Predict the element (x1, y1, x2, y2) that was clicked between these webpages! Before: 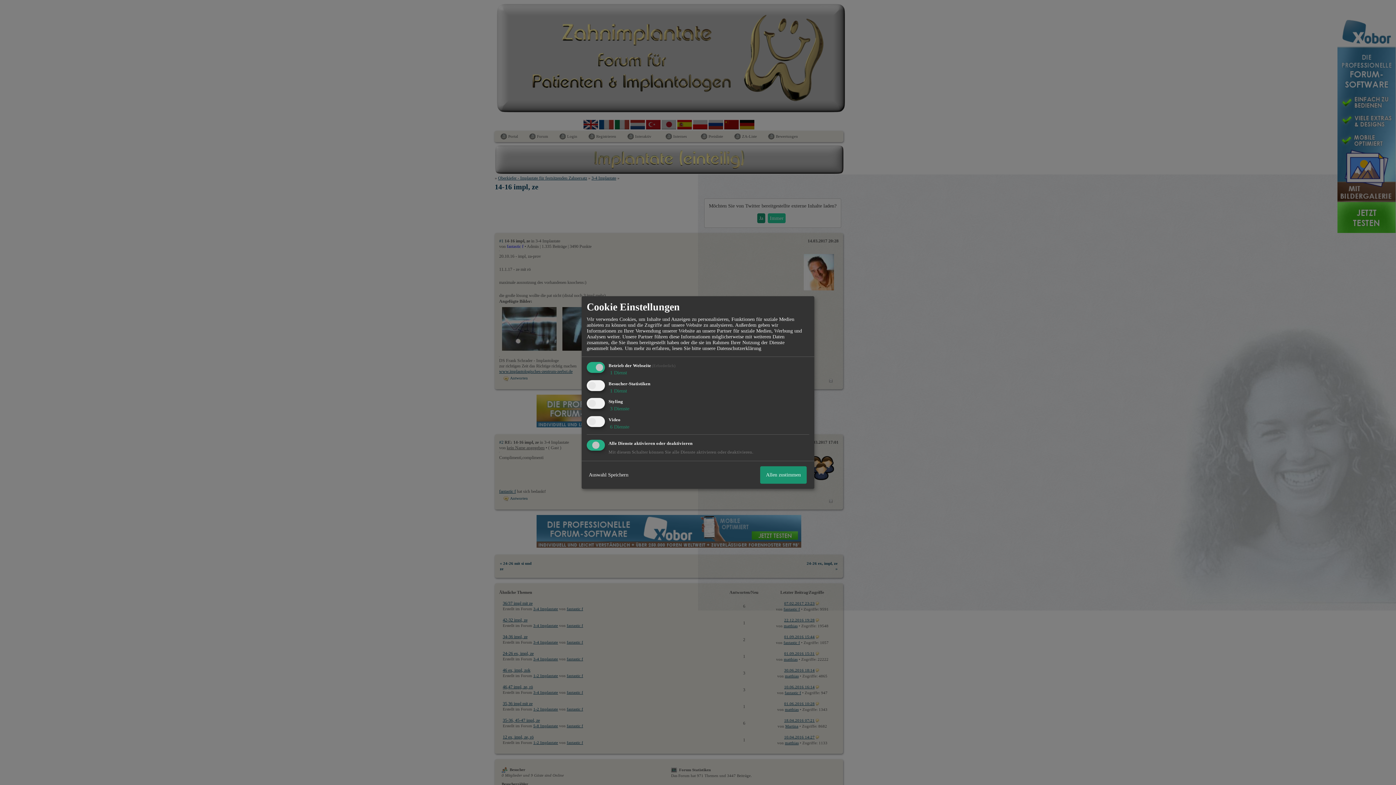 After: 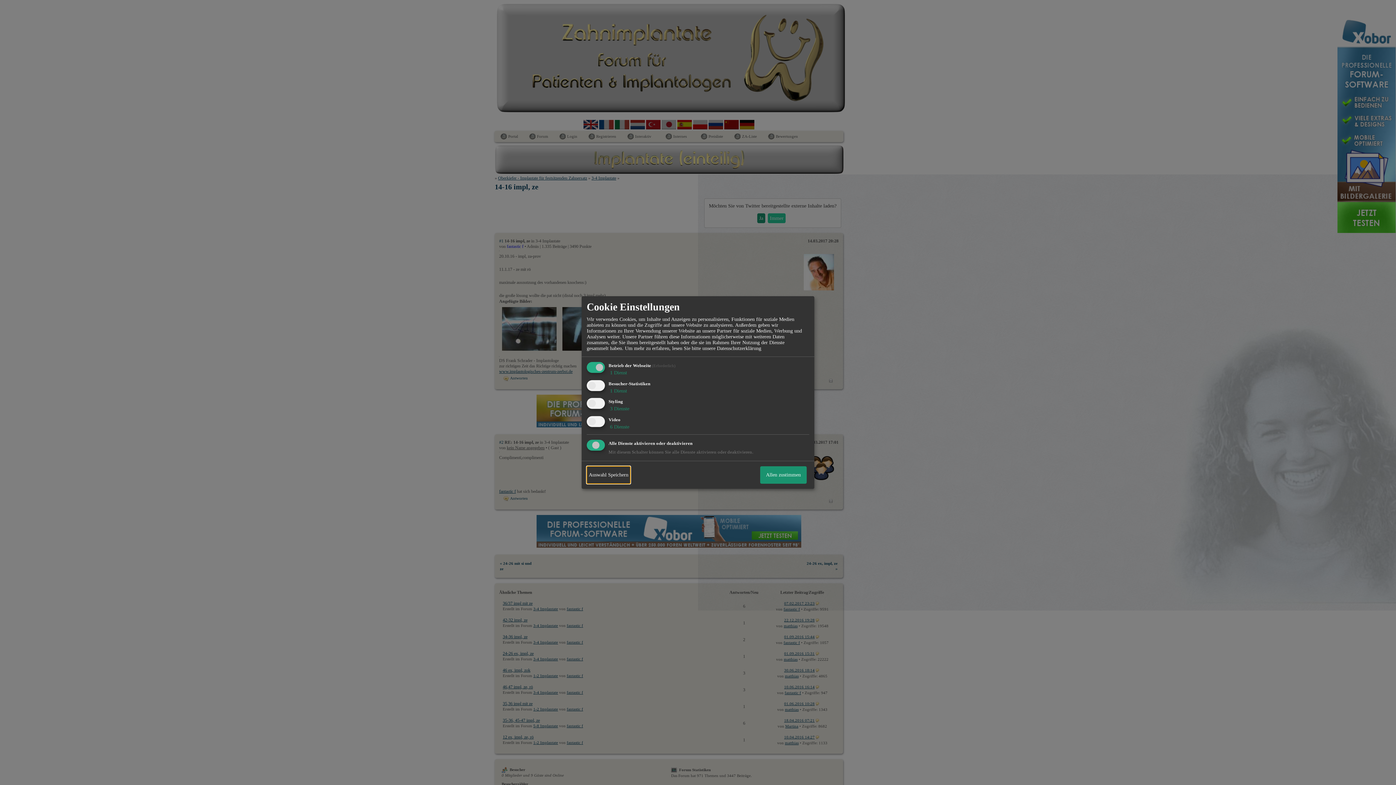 Action: label: Auswahl Speichern bbox: (586, 466, 630, 483)